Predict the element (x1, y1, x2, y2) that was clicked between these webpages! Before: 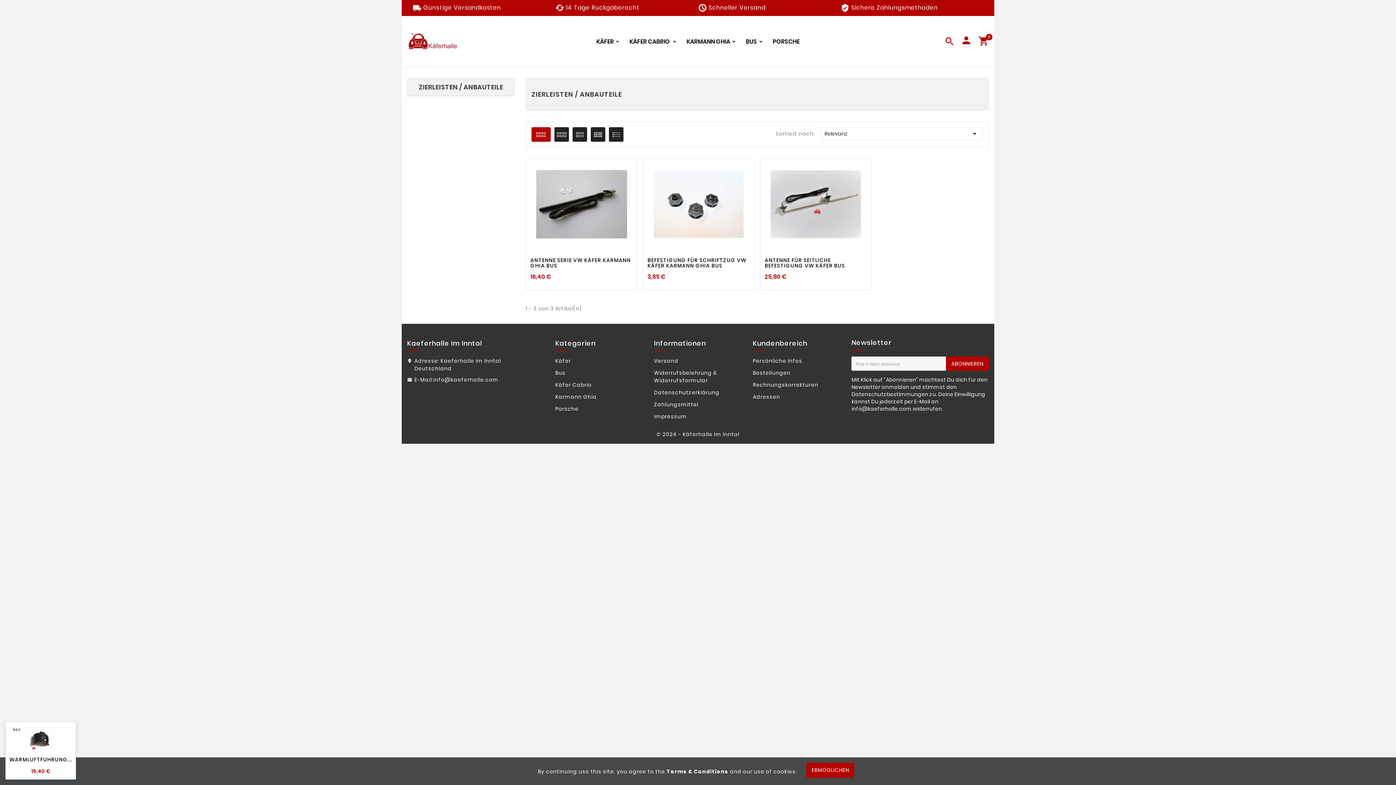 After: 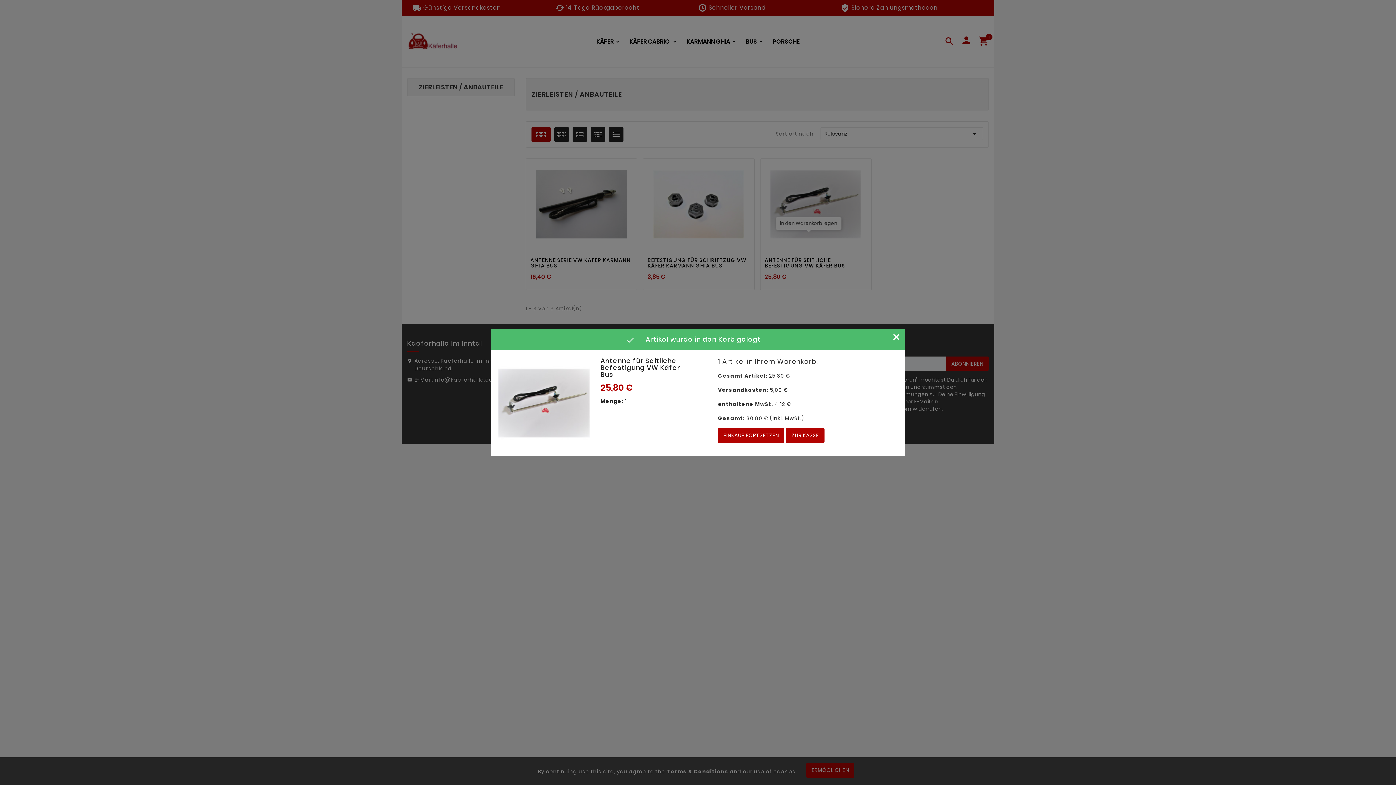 Action: bbox: (801, 233, 816, 248) label: 